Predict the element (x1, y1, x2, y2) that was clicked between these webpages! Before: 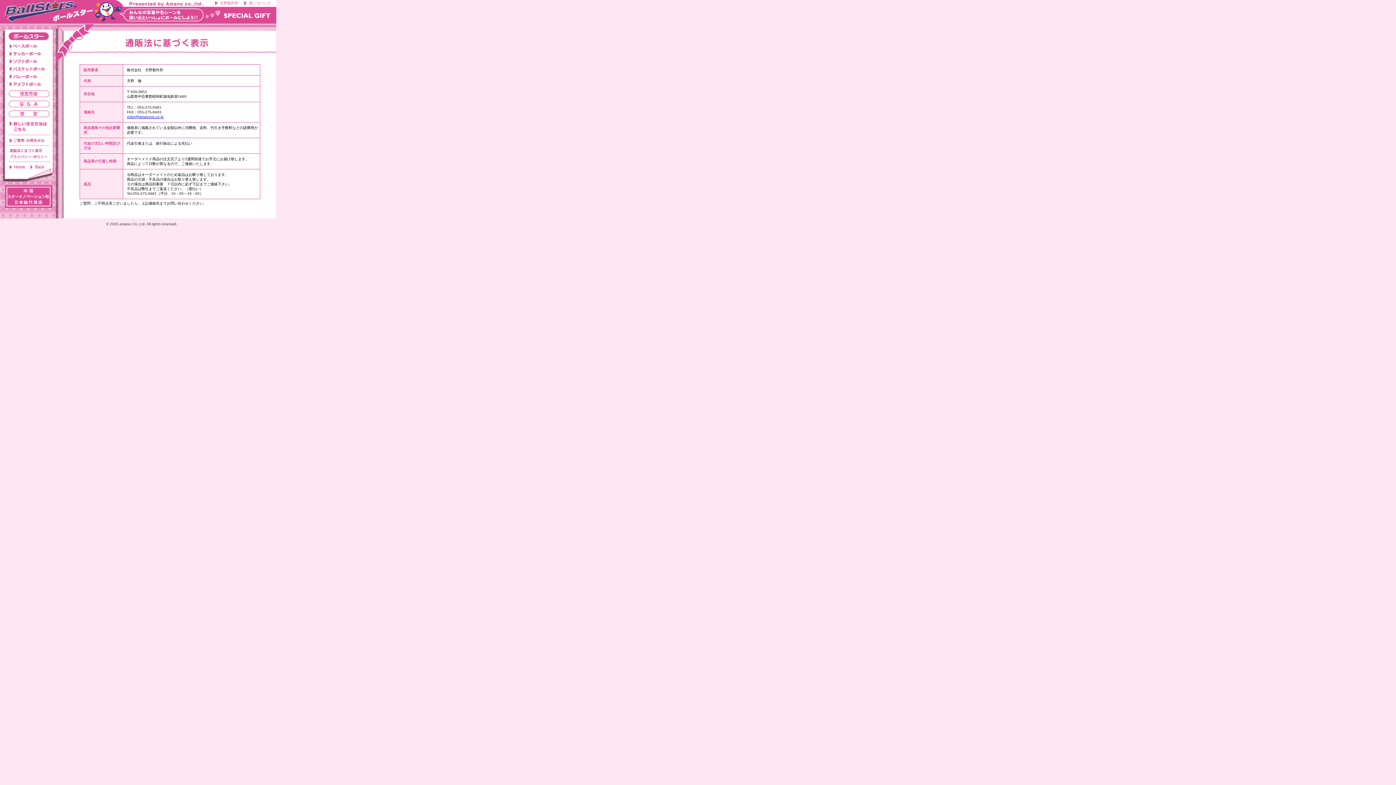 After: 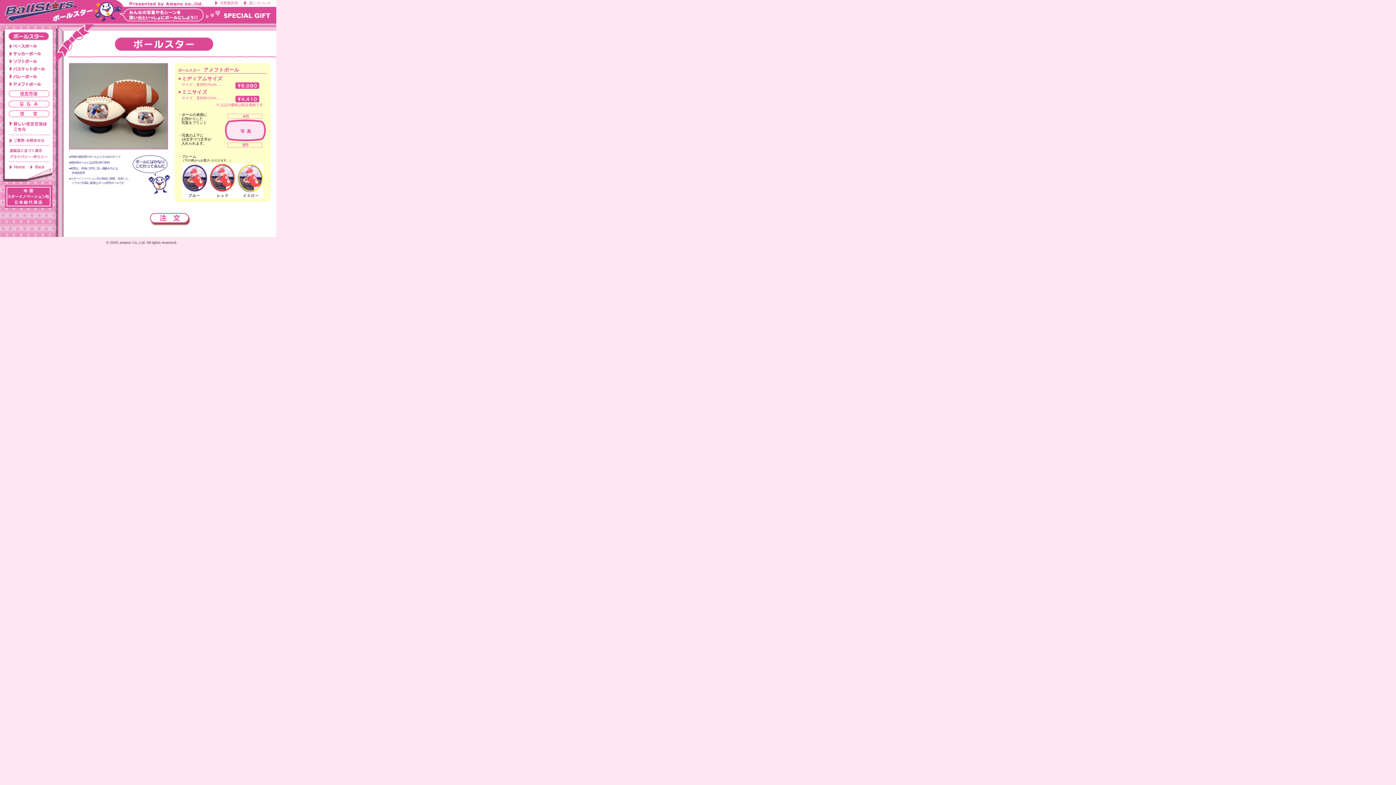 Action: bbox: (8, 83, 50, 87)